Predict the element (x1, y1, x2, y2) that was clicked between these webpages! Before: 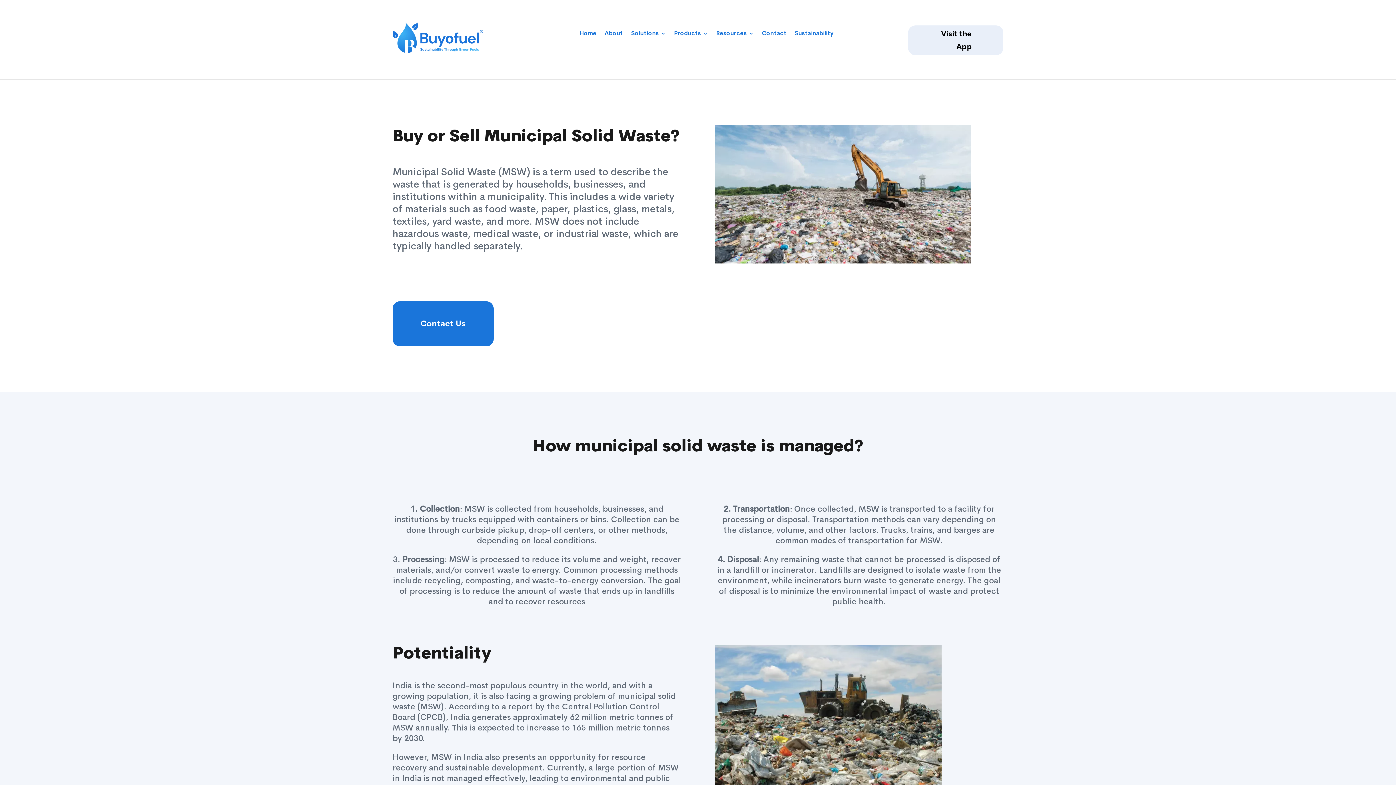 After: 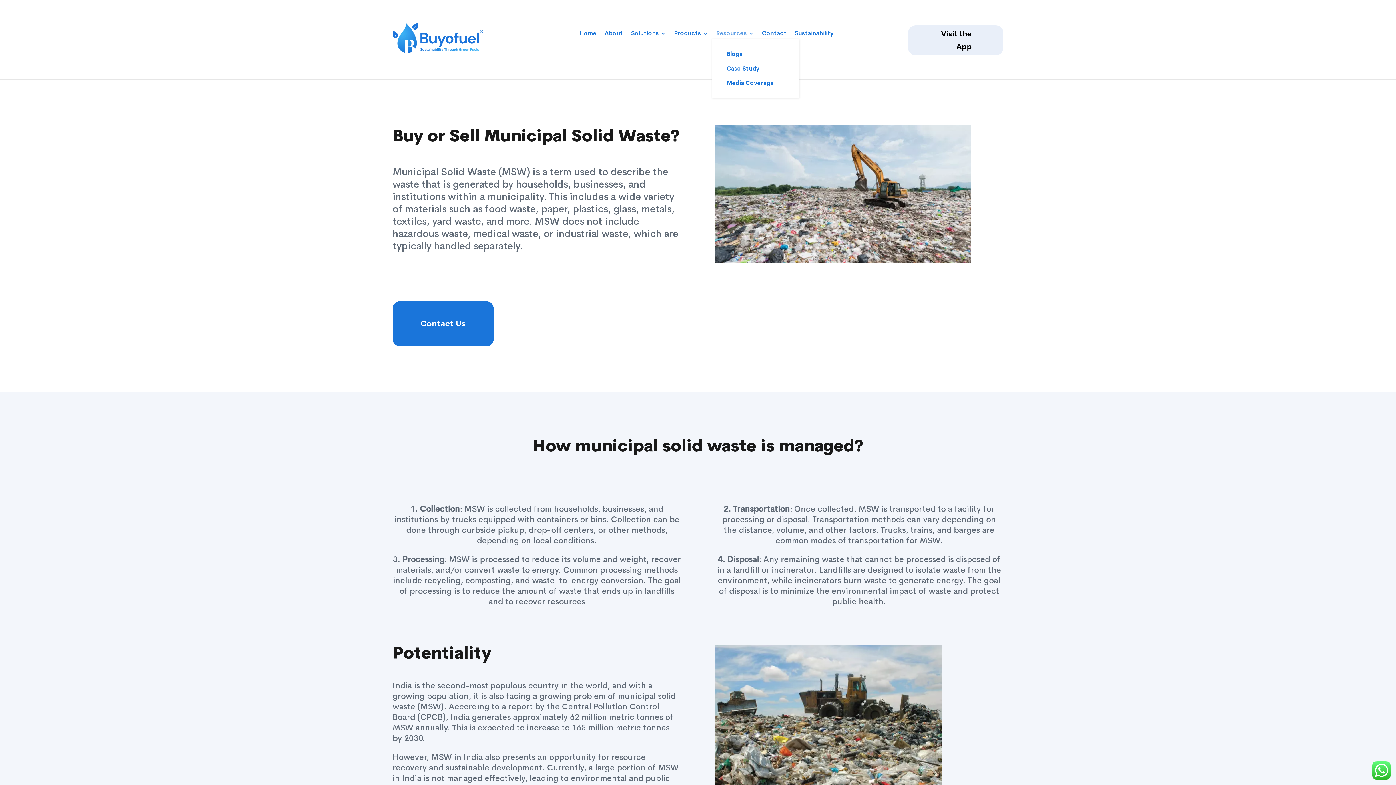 Action: label: Resources bbox: (716, 30, 754, 38)